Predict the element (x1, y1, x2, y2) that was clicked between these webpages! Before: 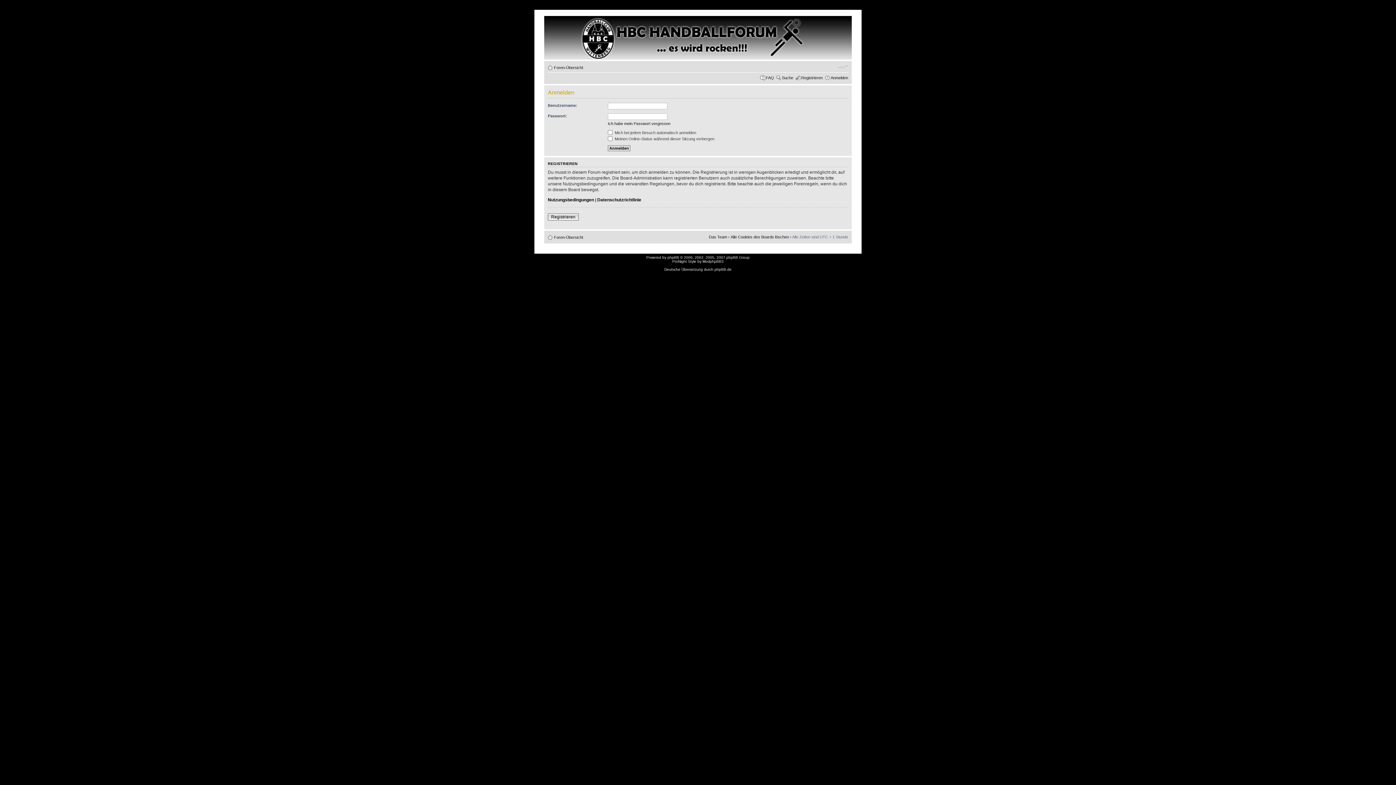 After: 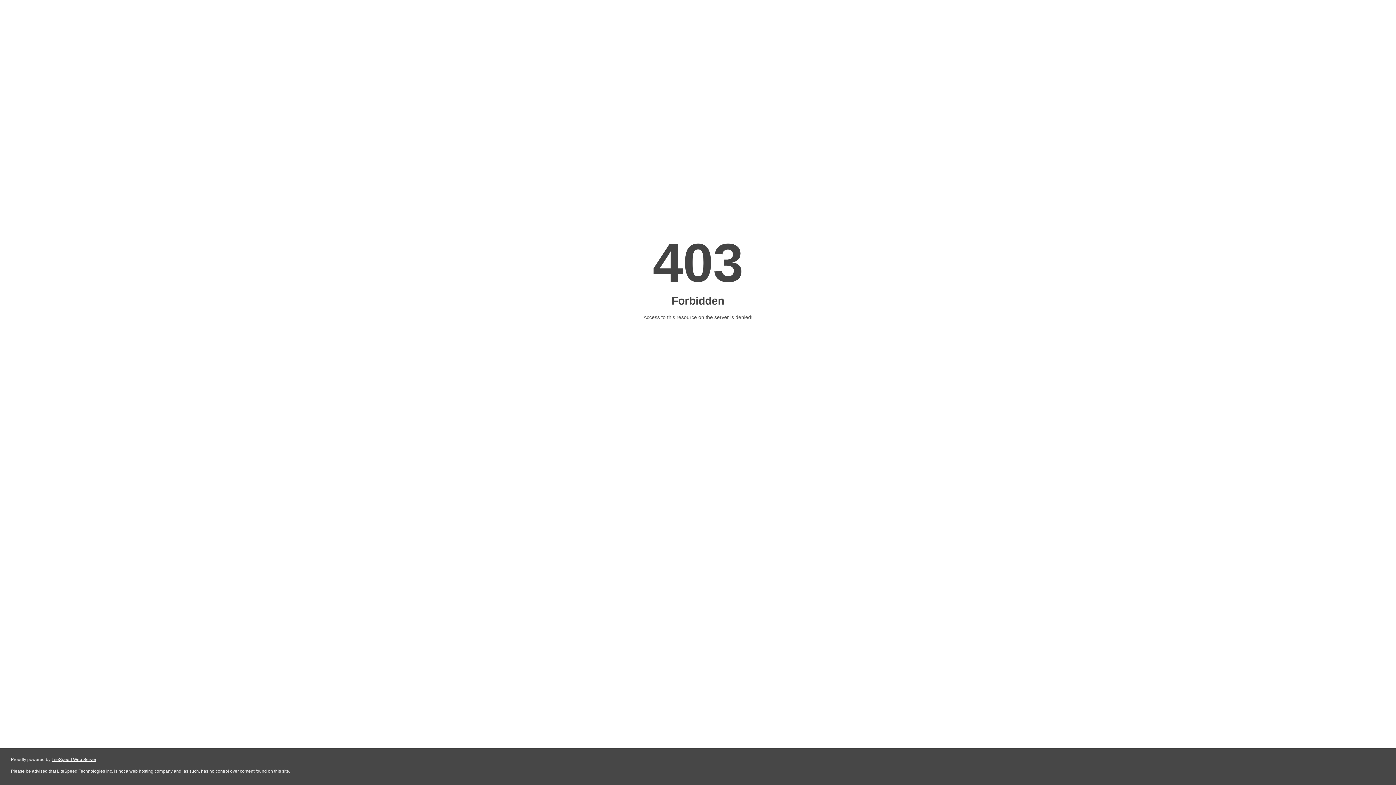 Action: label: ModphpBB3 bbox: (702, 259, 723, 263)